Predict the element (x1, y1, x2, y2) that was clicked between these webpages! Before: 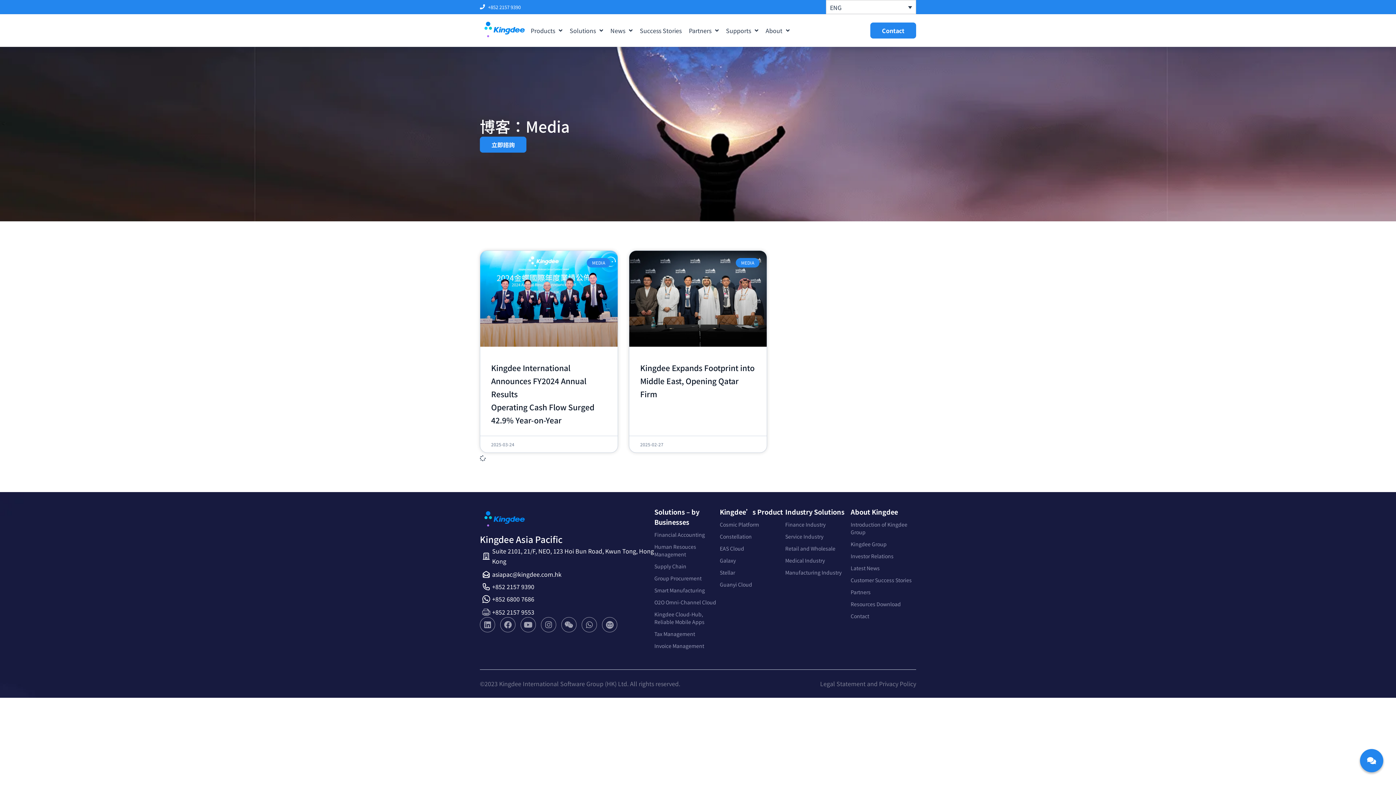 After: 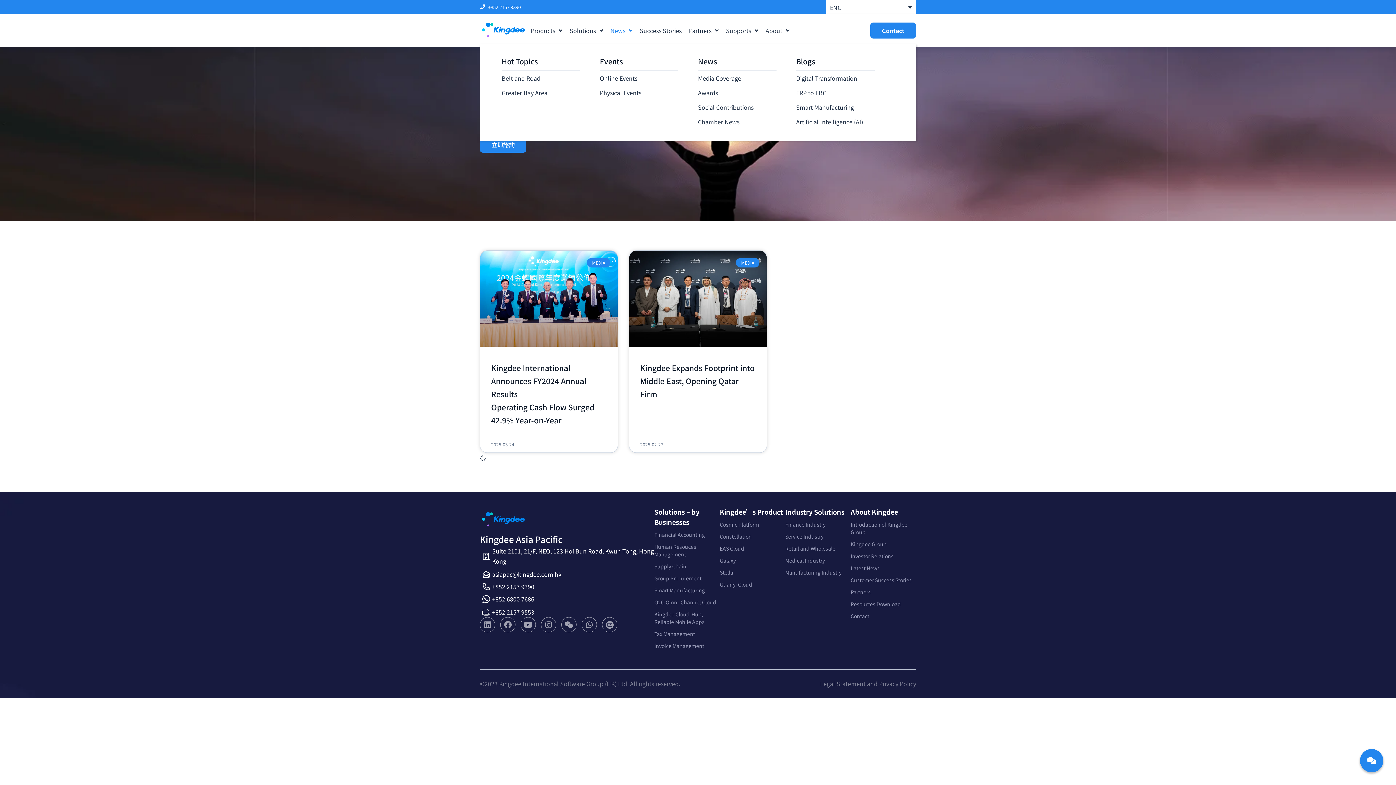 Action: bbox: (606, 22, 636, 38) label: News